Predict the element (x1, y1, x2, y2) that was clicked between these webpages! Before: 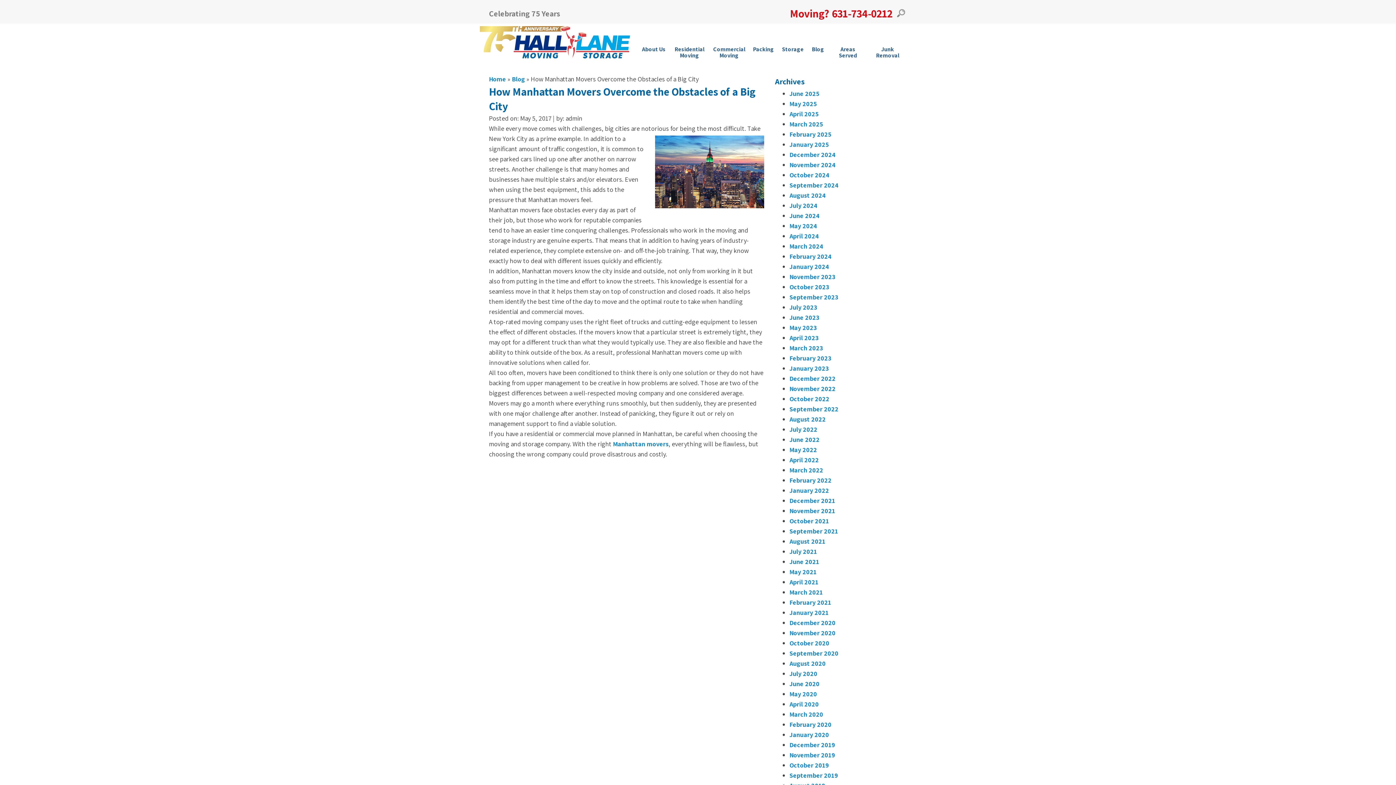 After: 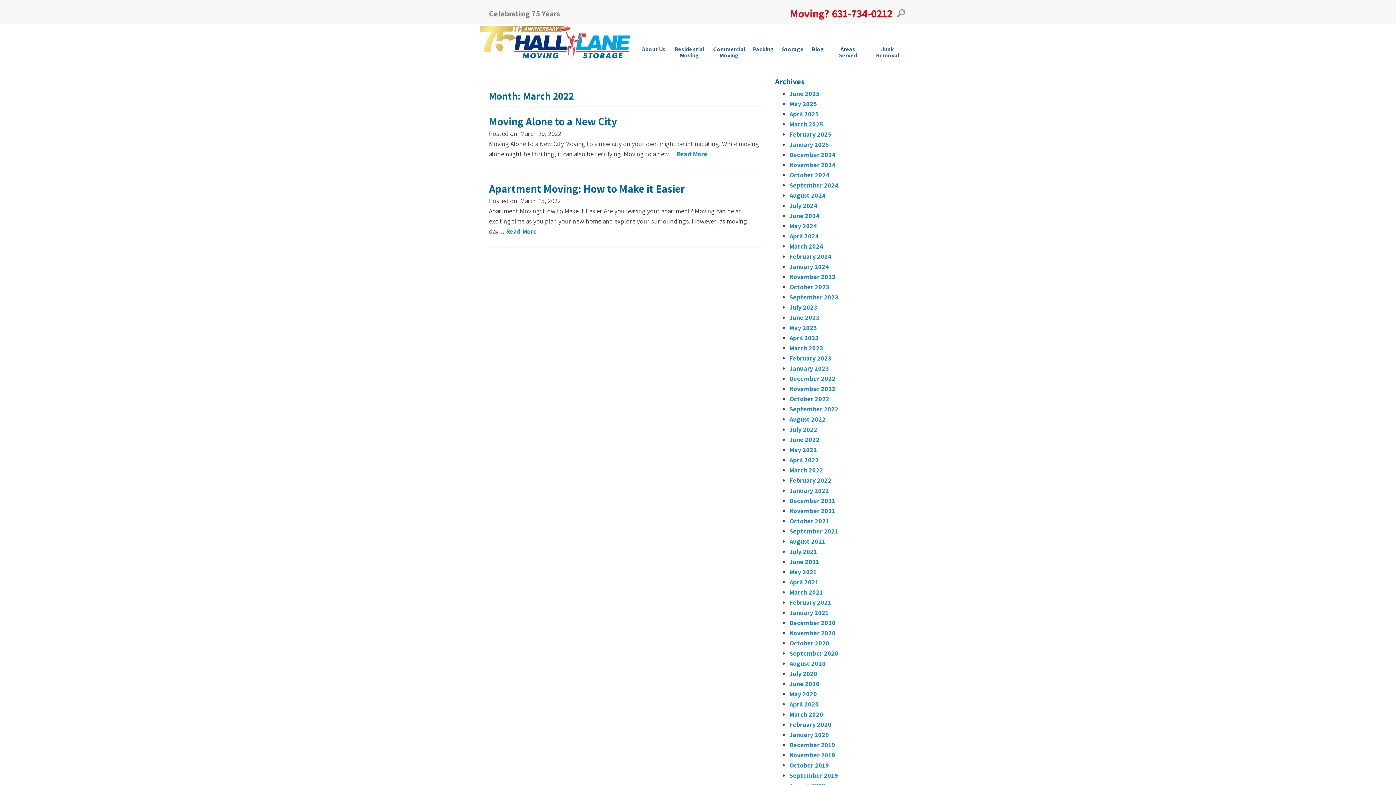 Action: label: March 2022 bbox: (789, 466, 823, 474)